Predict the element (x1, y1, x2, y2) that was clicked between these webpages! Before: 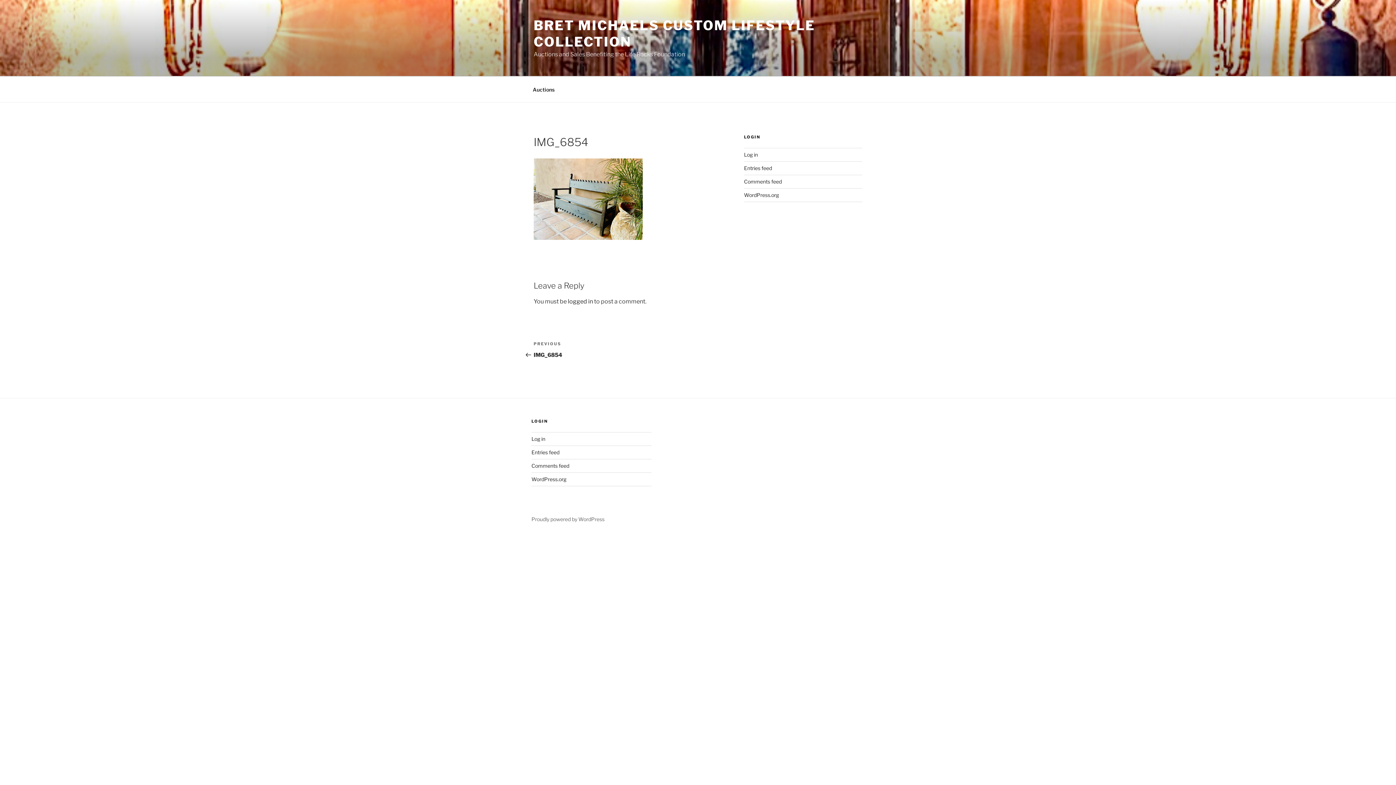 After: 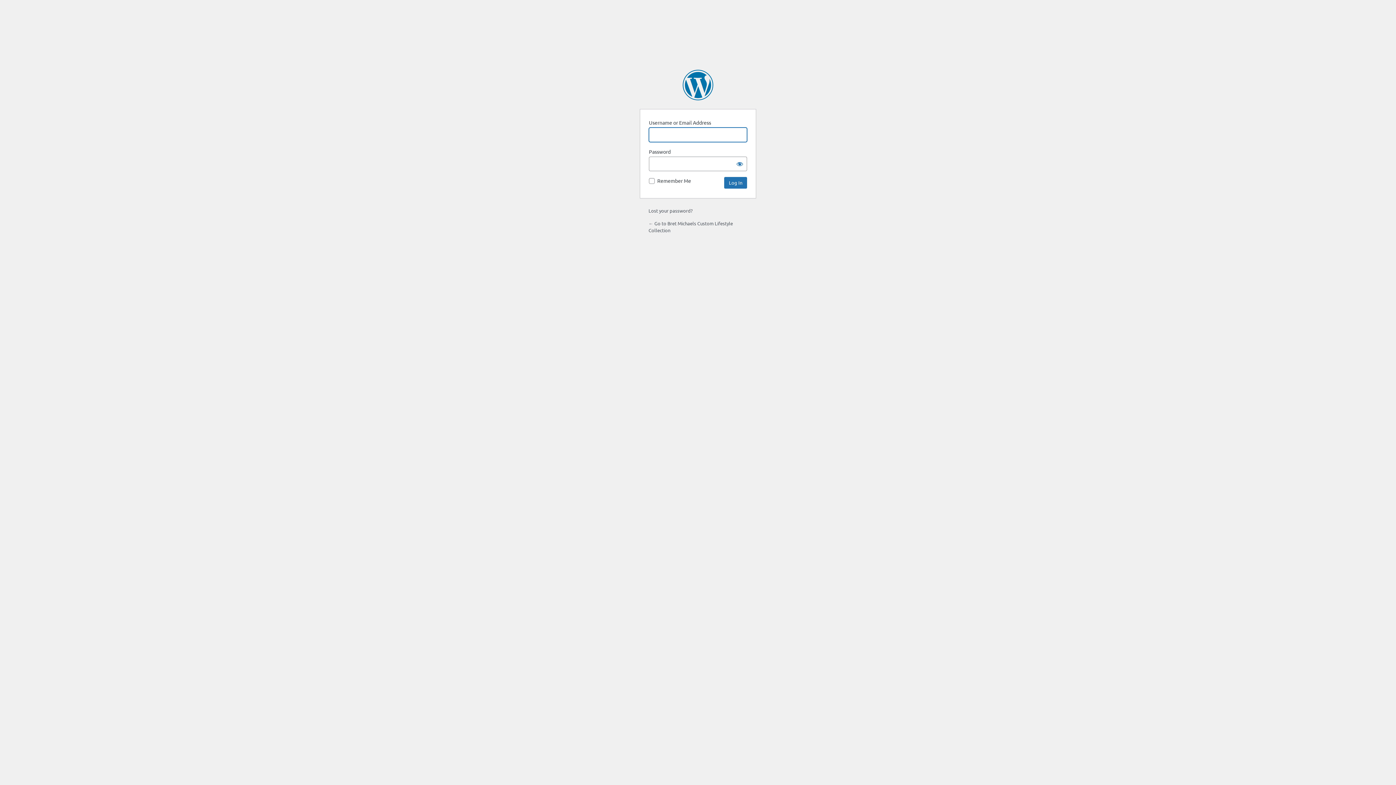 Action: bbox: (568, 298, 593, 305) label: logged in